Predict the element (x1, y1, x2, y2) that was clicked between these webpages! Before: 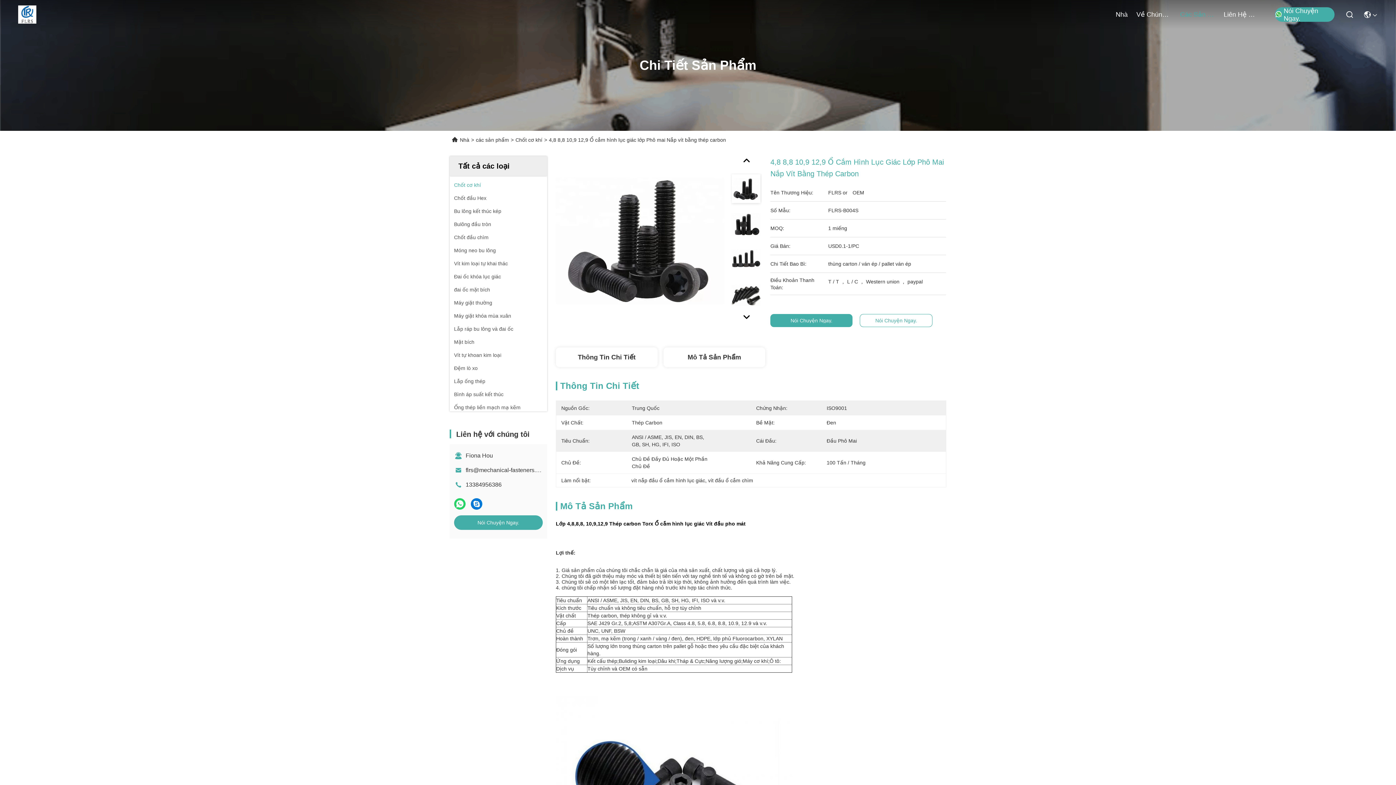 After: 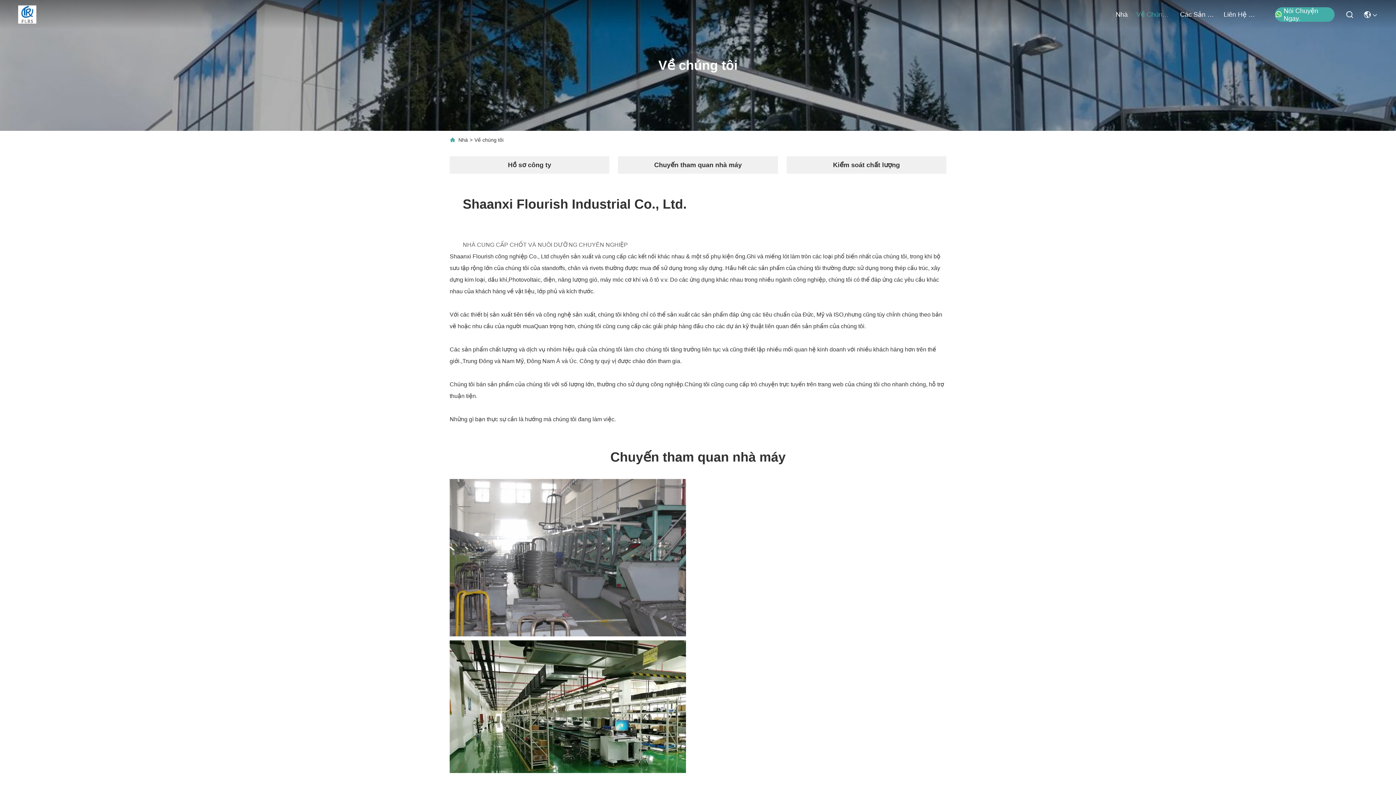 Action: bbox: (1136, 0, 1171, 29) label: Về Chúng Tôi